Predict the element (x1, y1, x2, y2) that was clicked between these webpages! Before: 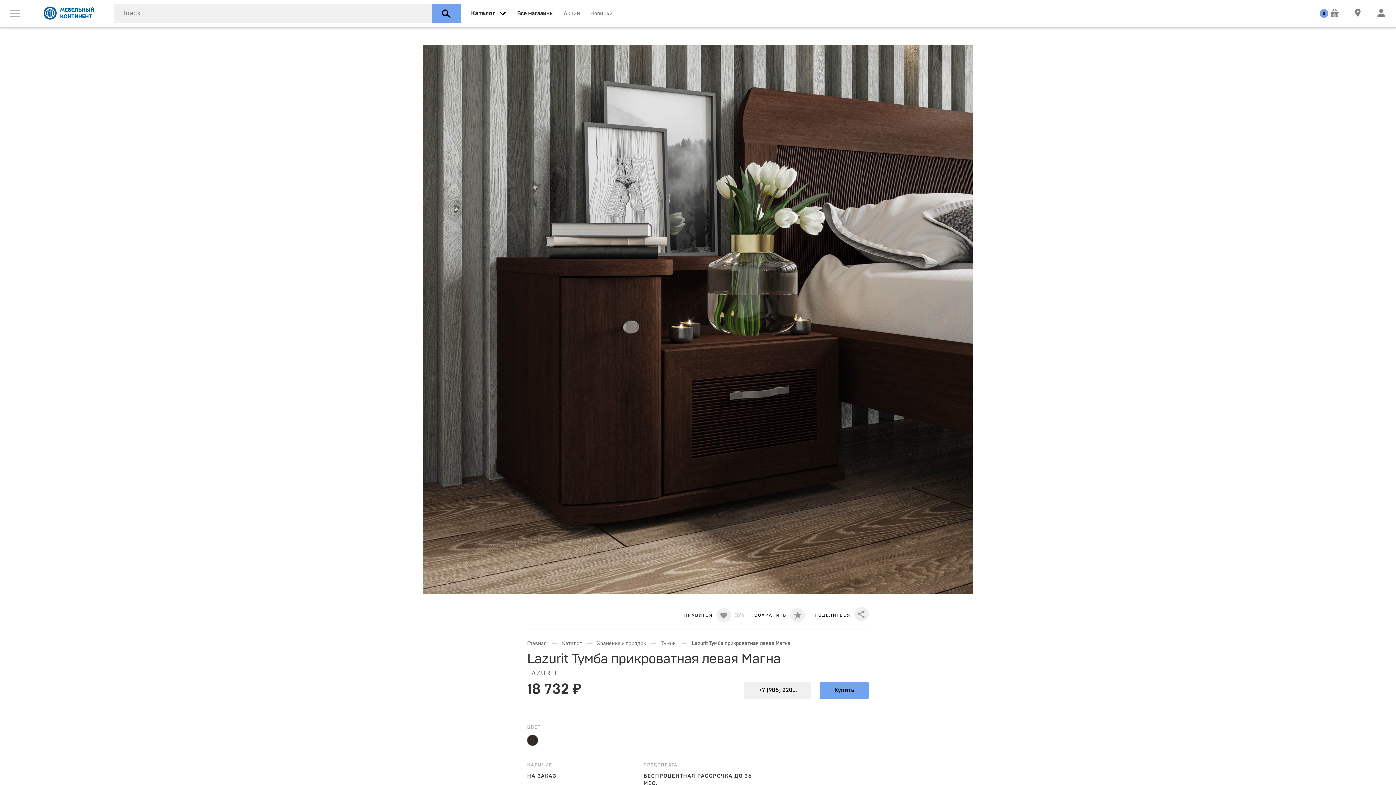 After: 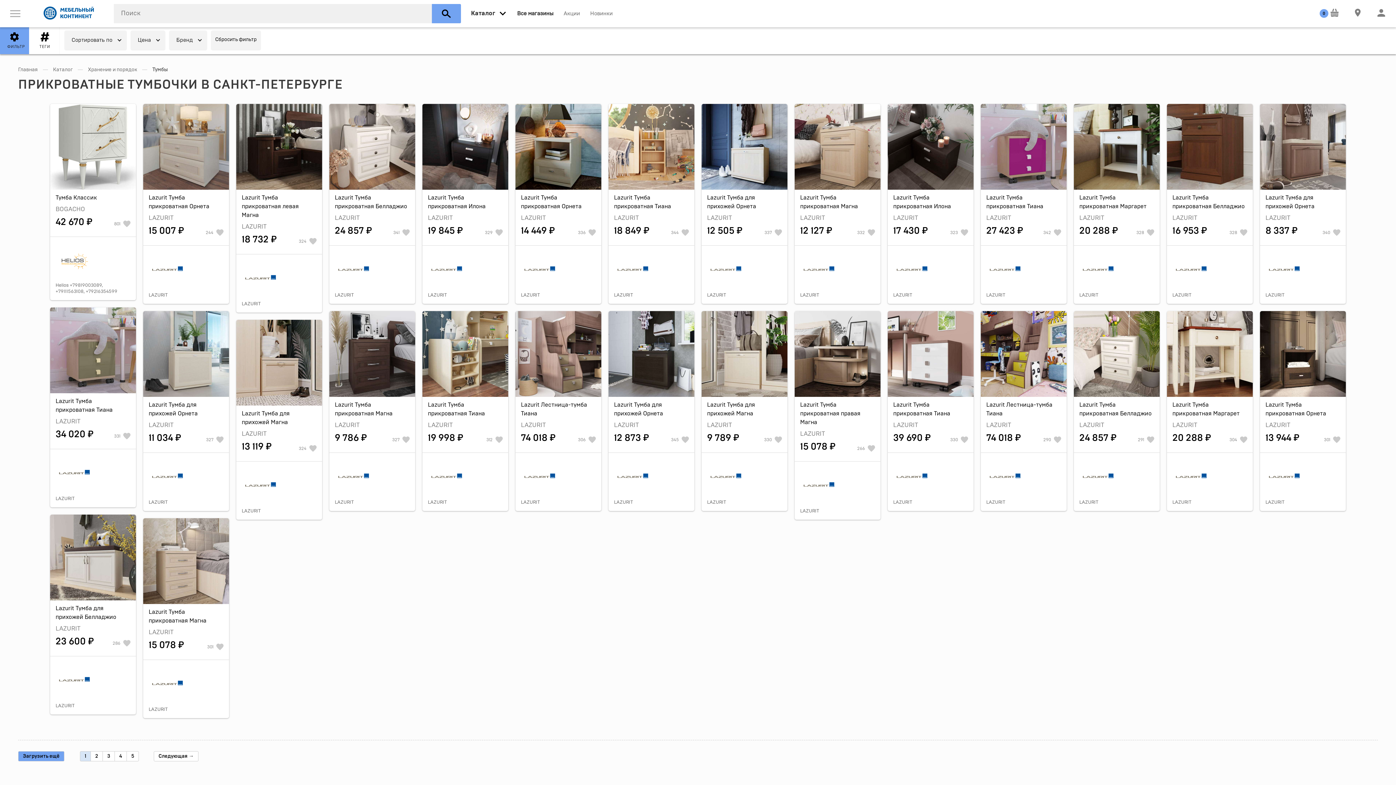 Action: label: Тумбы bbox: (661, 641, 676, 646)